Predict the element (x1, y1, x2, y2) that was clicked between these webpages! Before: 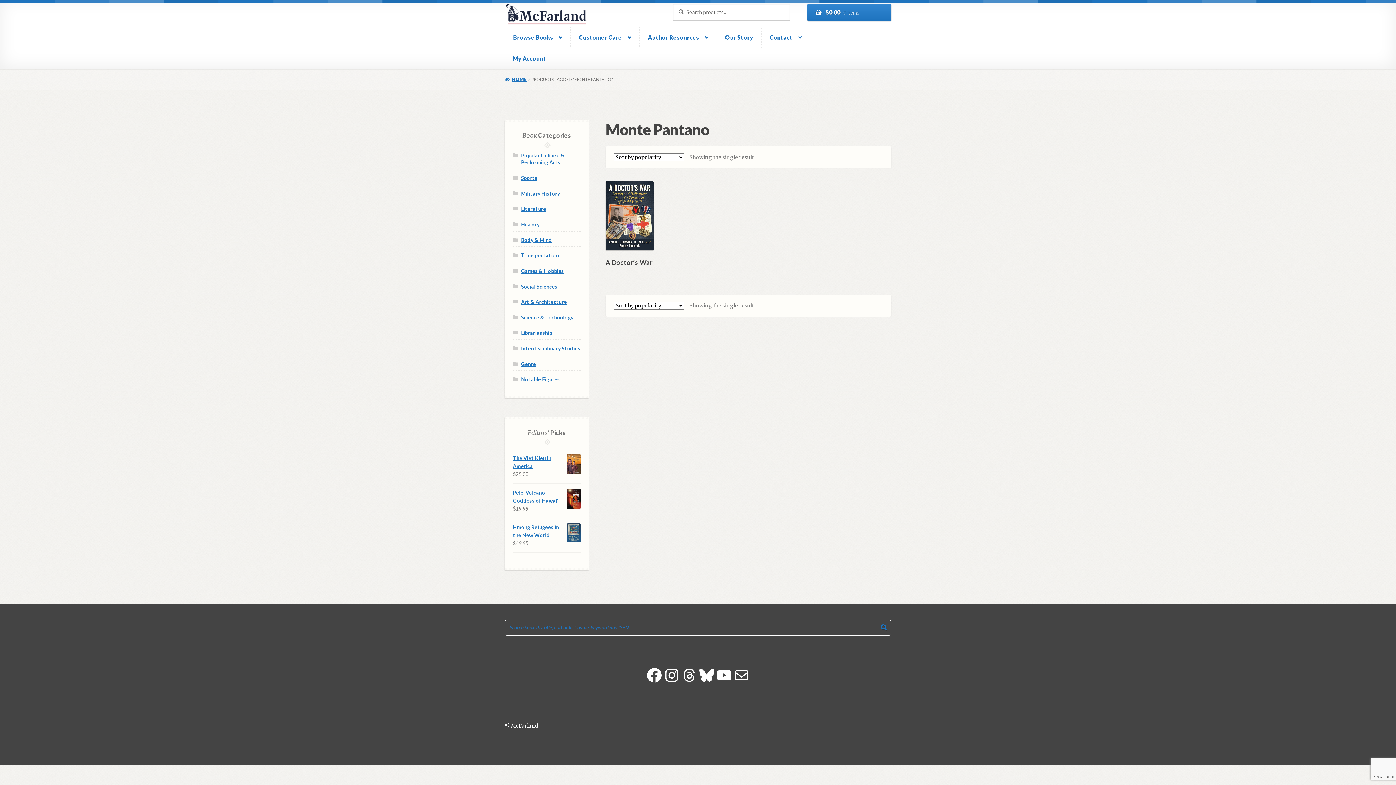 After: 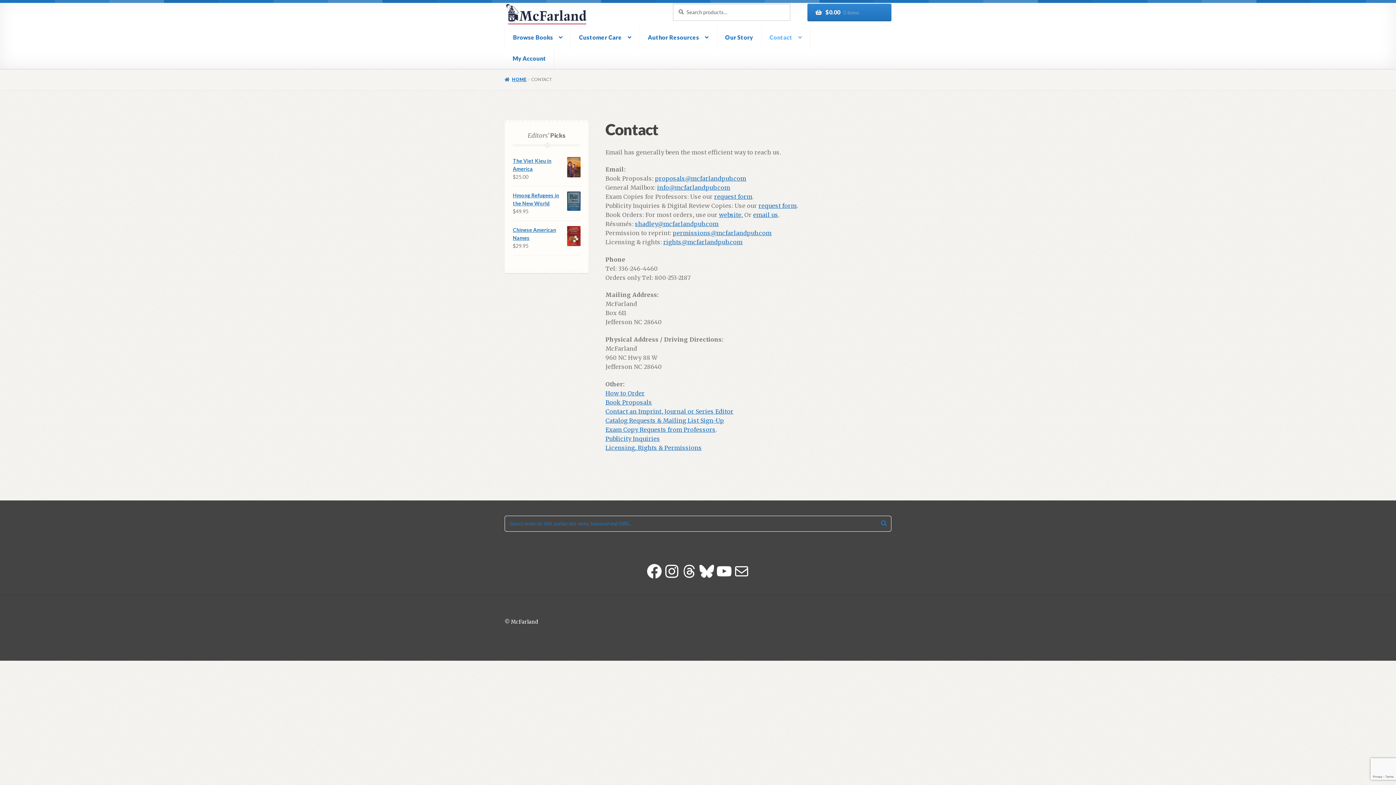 Action: label: Contact bbox: (761, 26, 810, 47)